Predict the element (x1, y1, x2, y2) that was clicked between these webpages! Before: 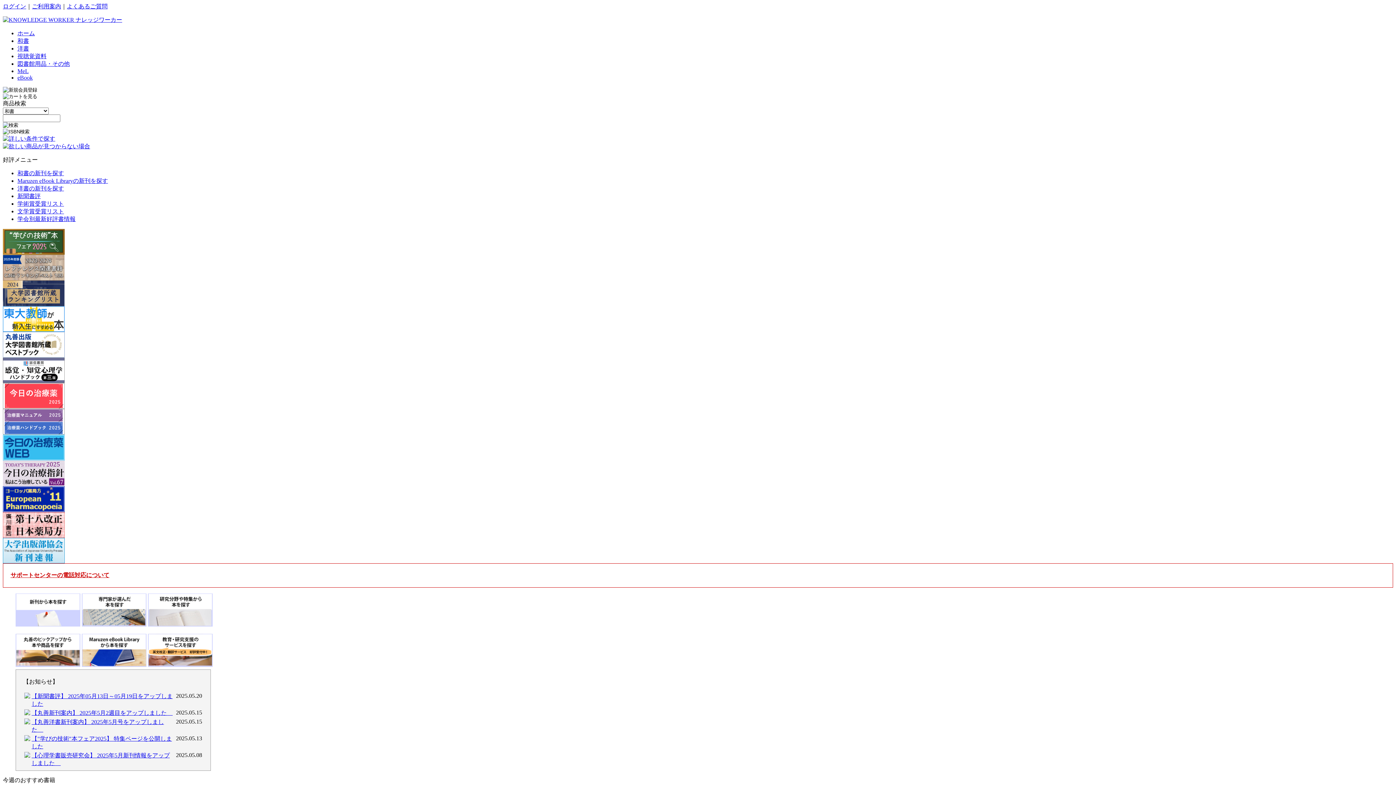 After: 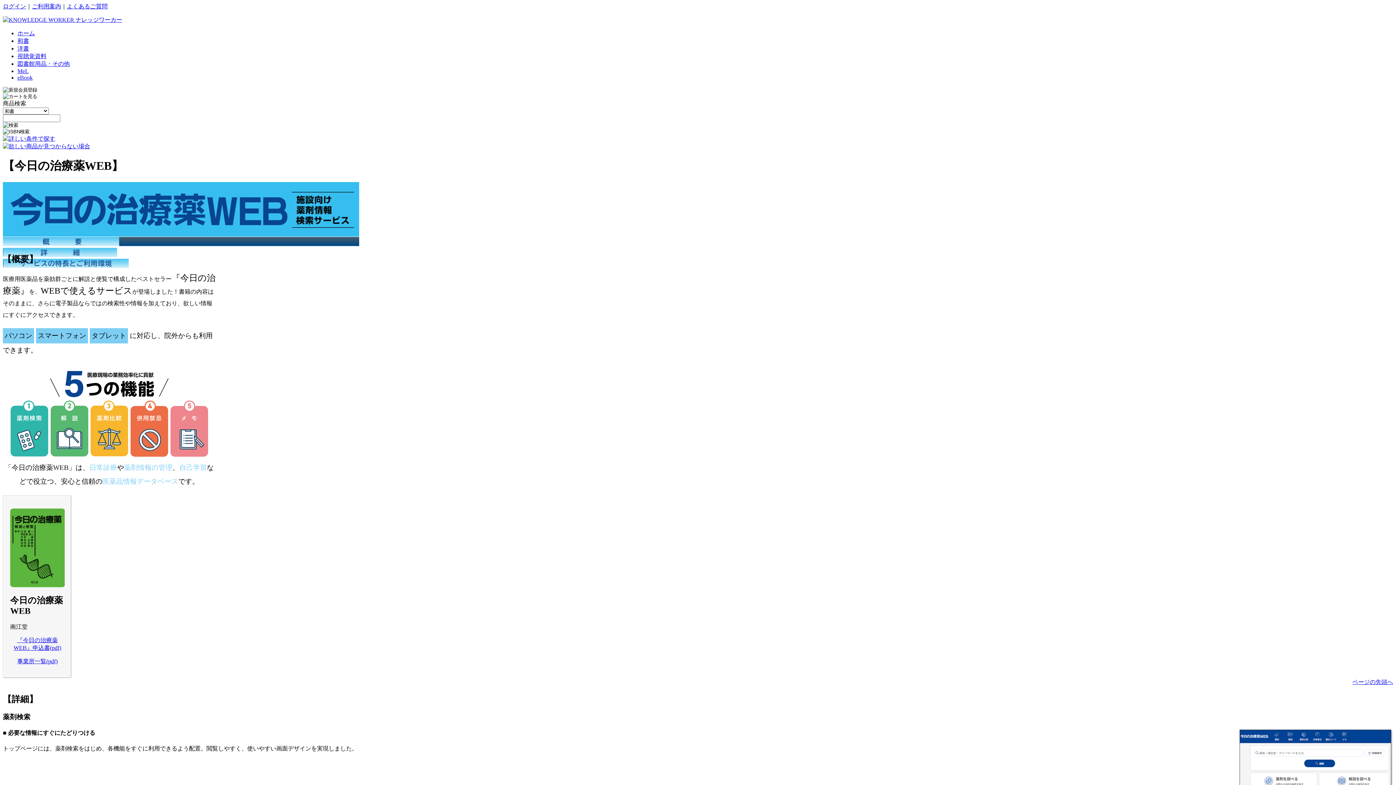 Action: bbox: (2, 455, 64, 461)